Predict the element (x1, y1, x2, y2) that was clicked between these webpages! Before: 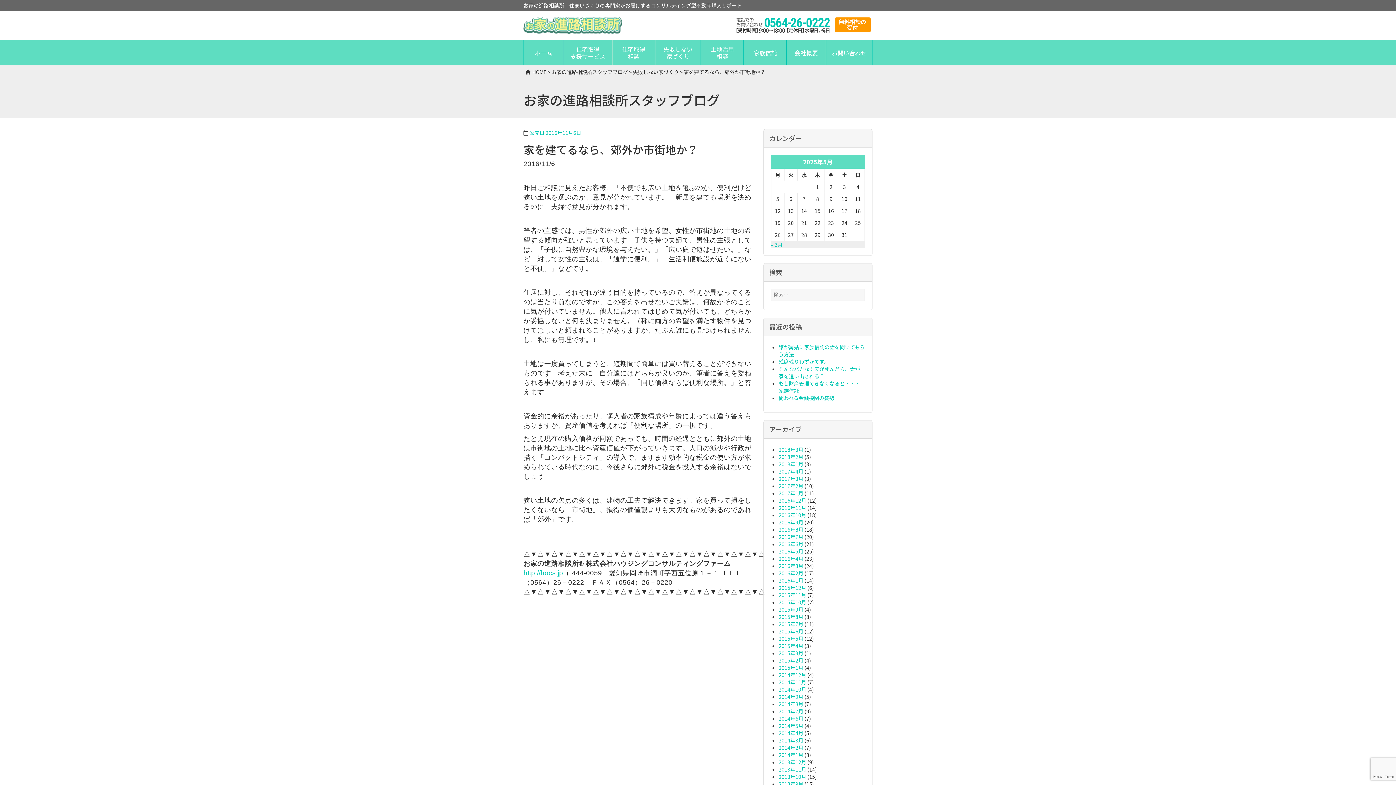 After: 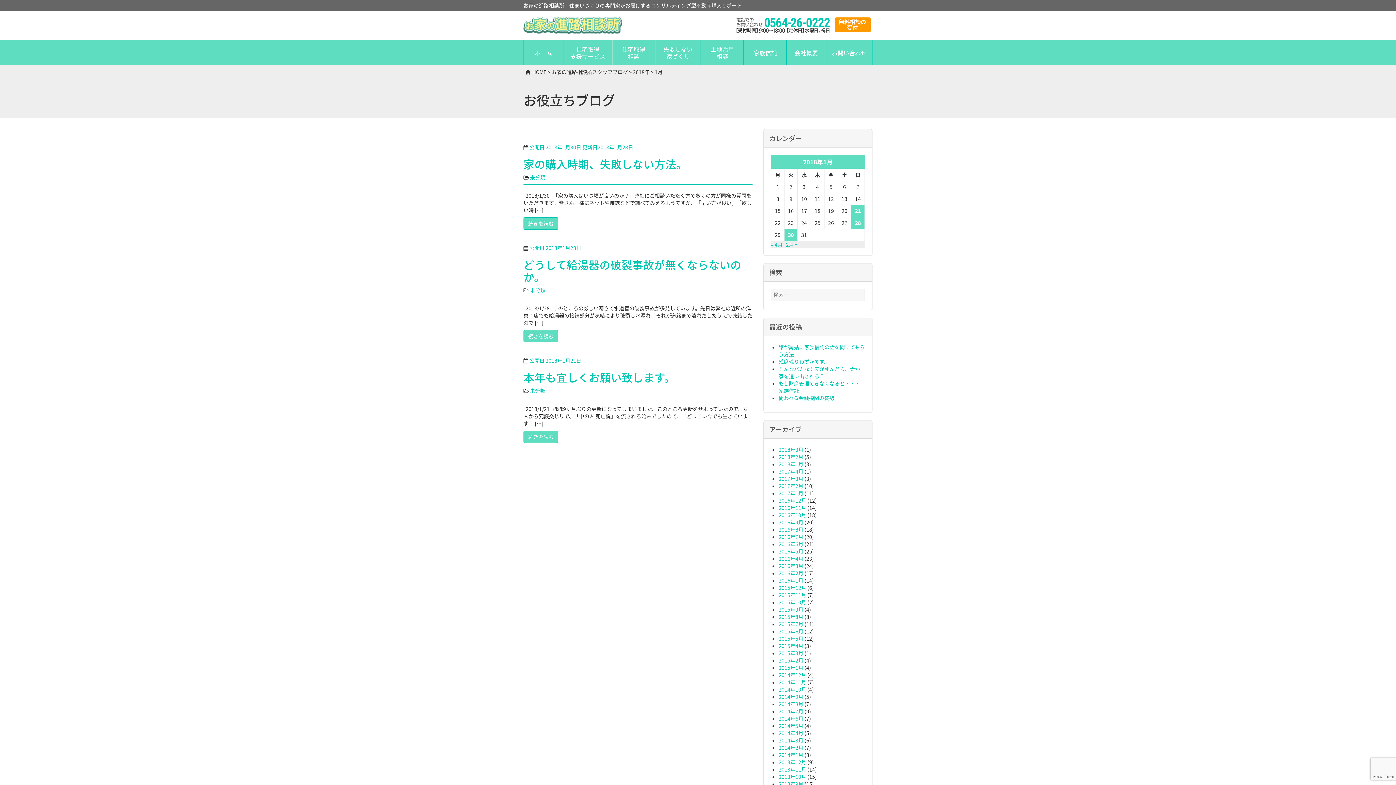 Action: label: 2018年1月 bbox: (778, 460, 803, 468)